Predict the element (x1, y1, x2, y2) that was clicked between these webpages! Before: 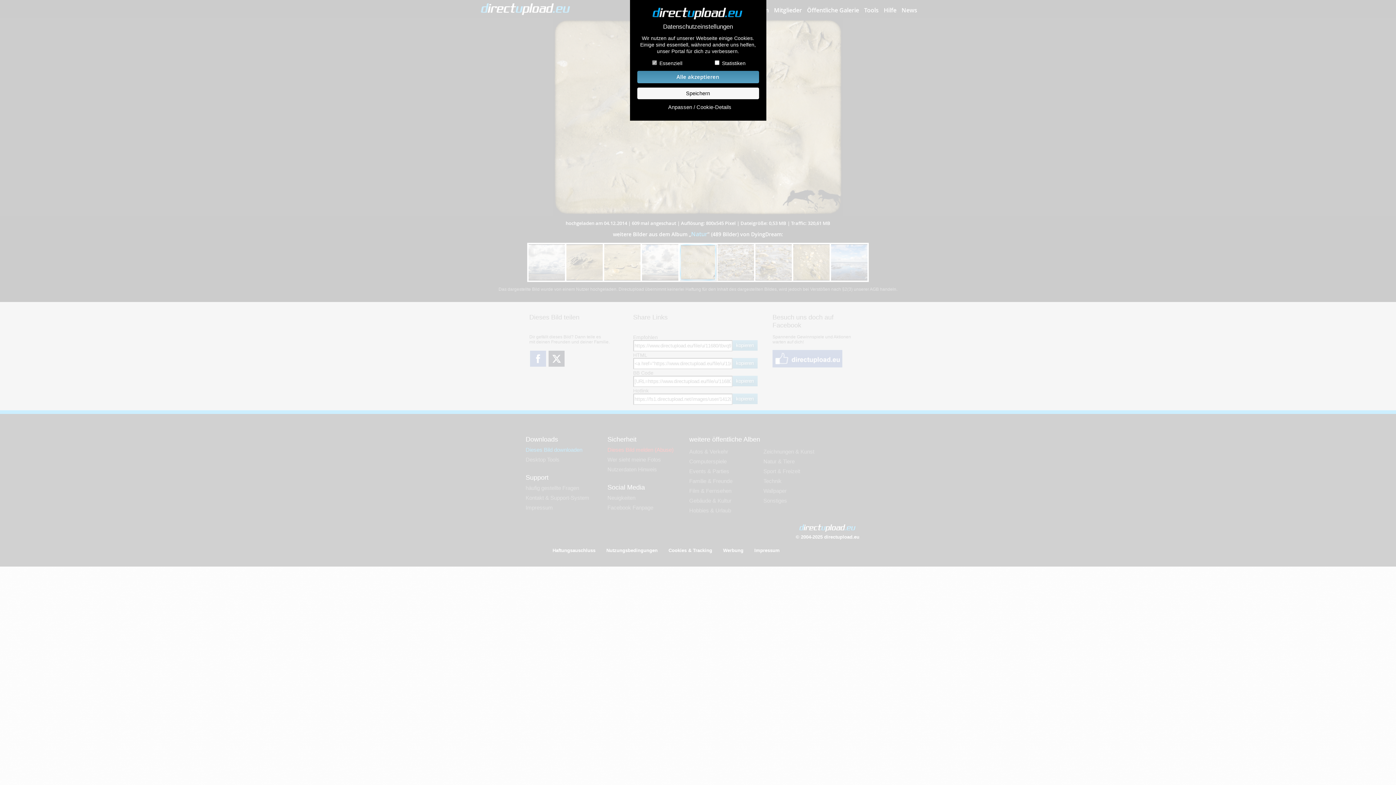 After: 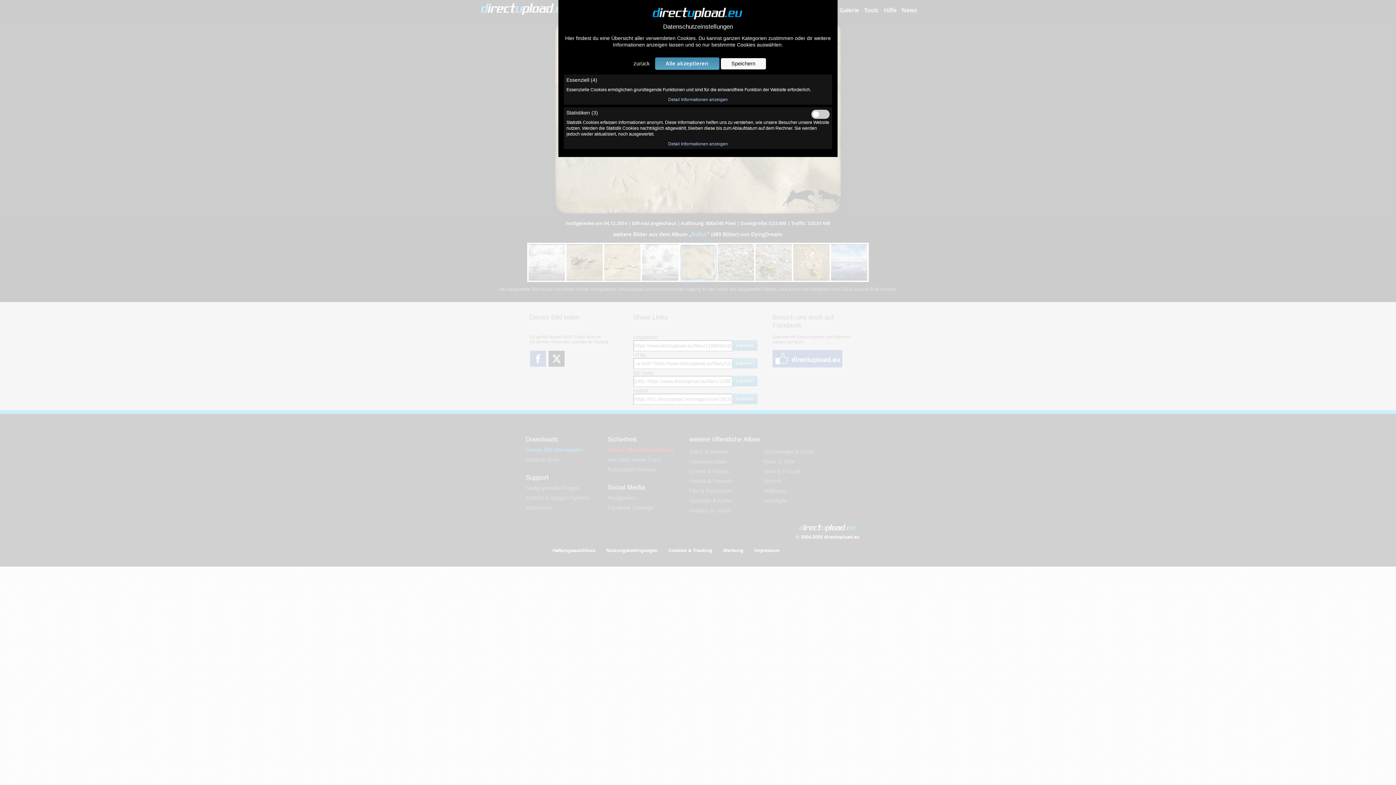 Action: bbox: (639, 104, 760, 110) label: Anpassen / Cookie-Details